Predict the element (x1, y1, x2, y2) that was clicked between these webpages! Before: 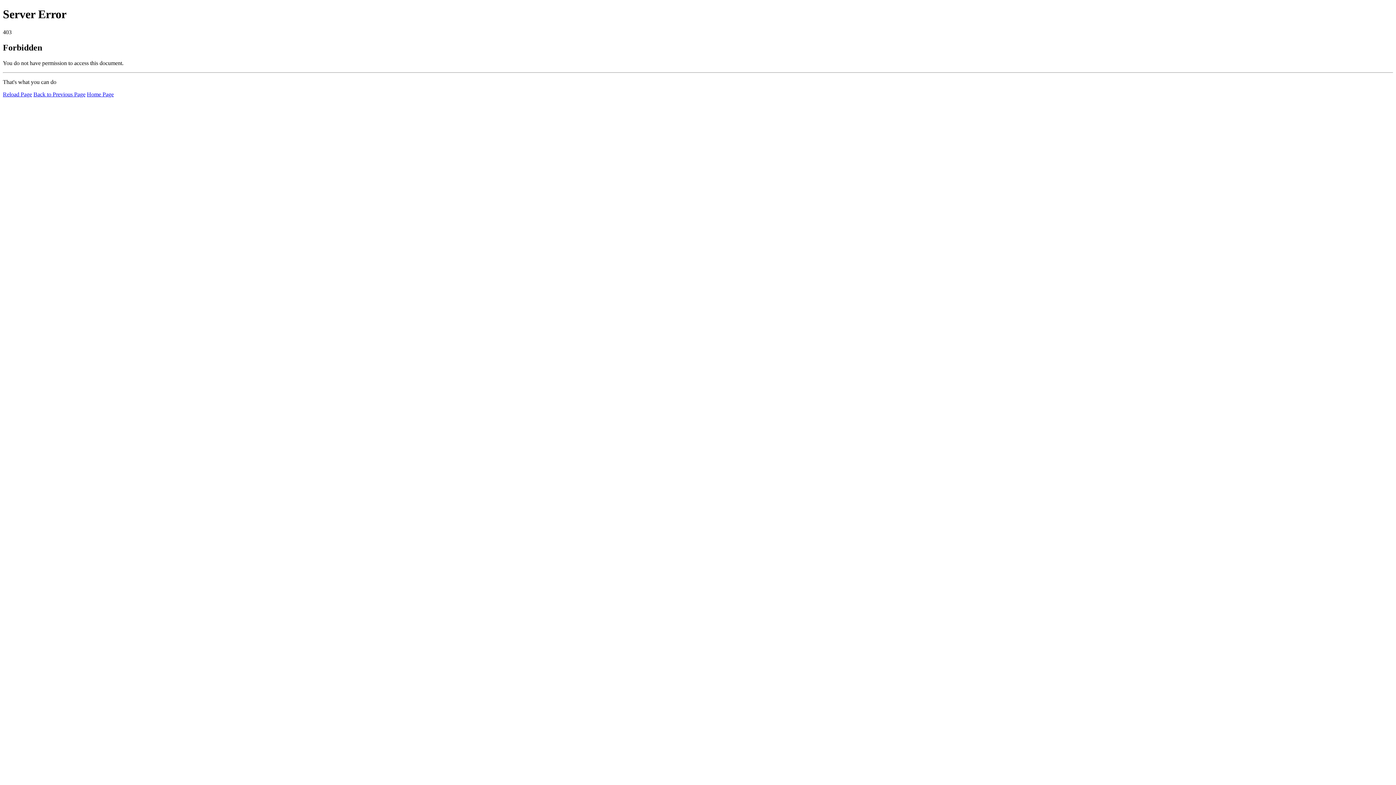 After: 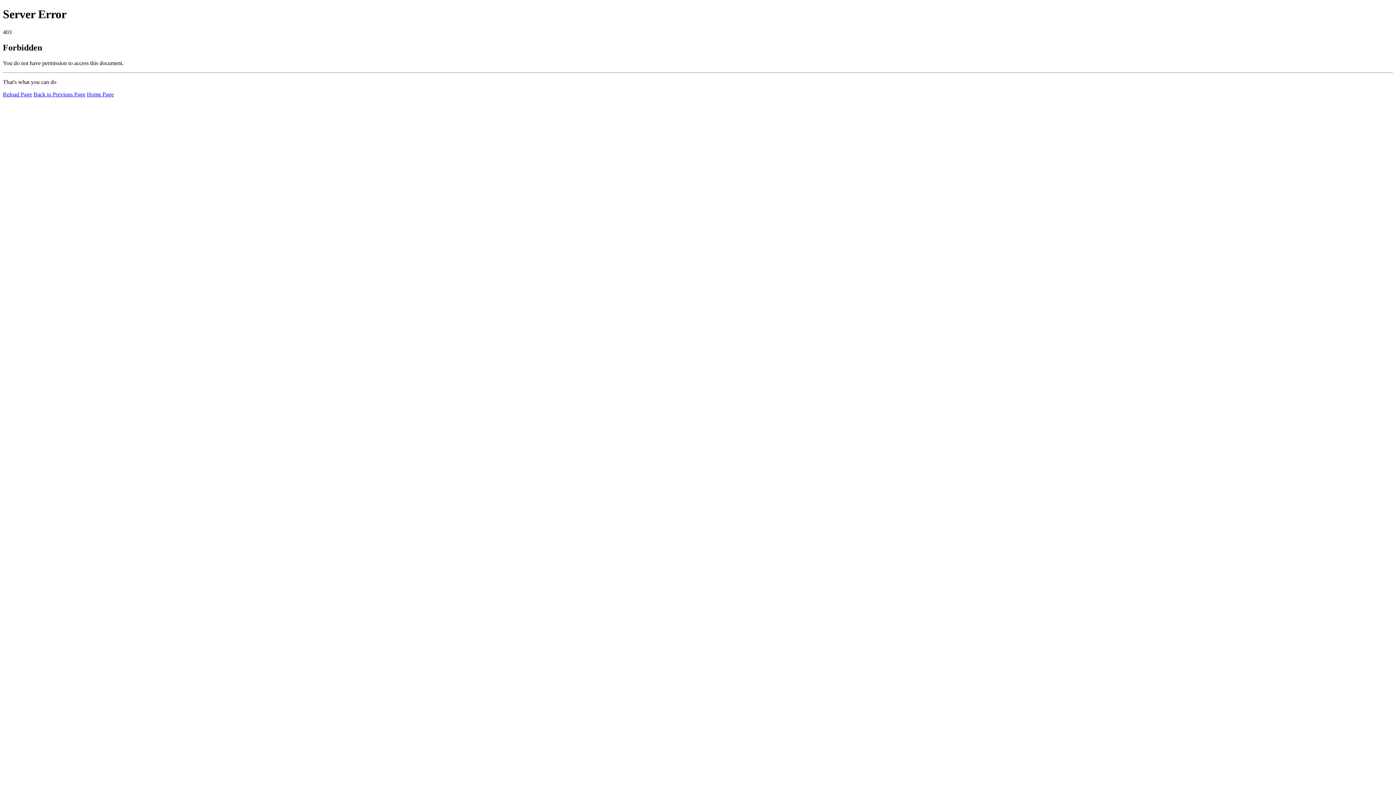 Action: label: Home Page bbox: (86, 91, 113, 97)